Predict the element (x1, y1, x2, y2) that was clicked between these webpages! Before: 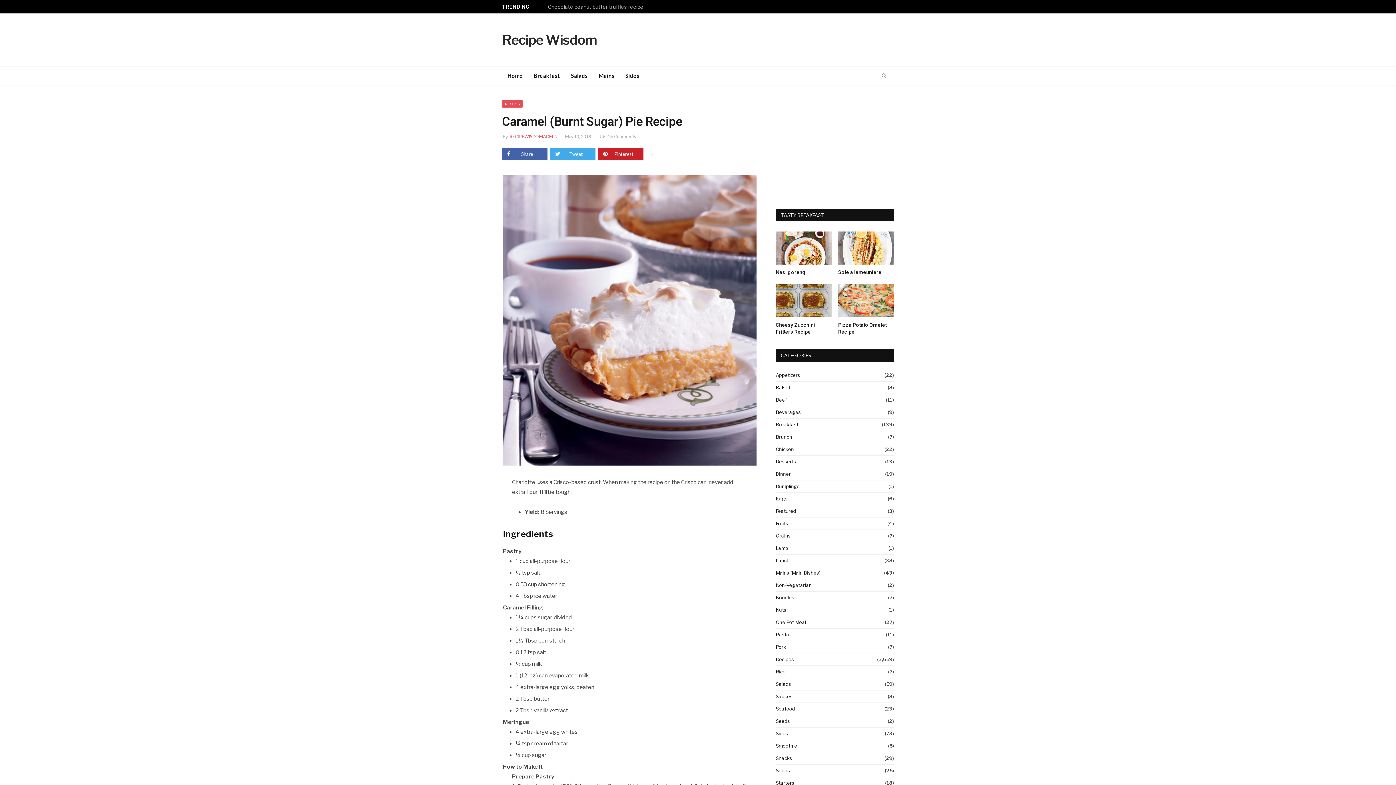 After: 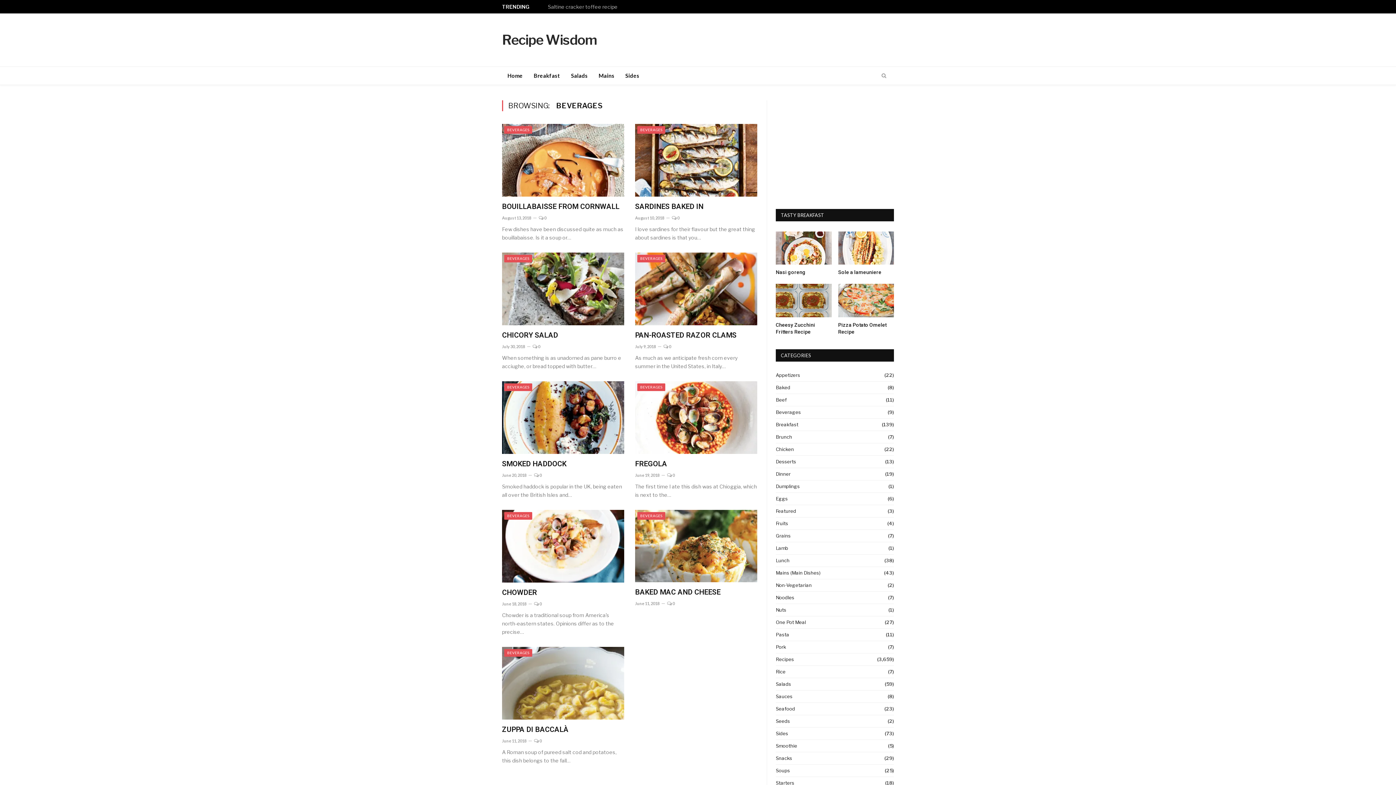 Action: bbox: (776, 408, 801, 415) label: Beverages